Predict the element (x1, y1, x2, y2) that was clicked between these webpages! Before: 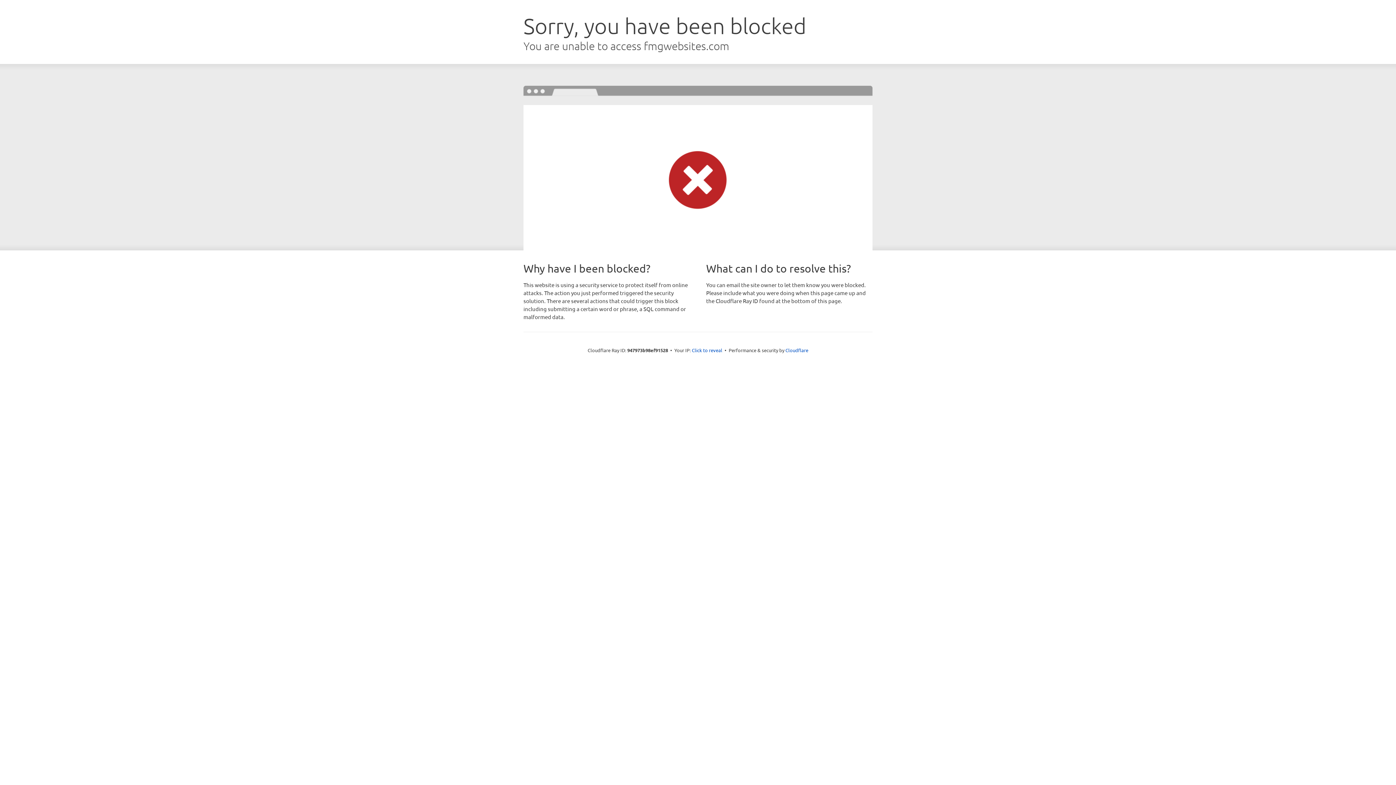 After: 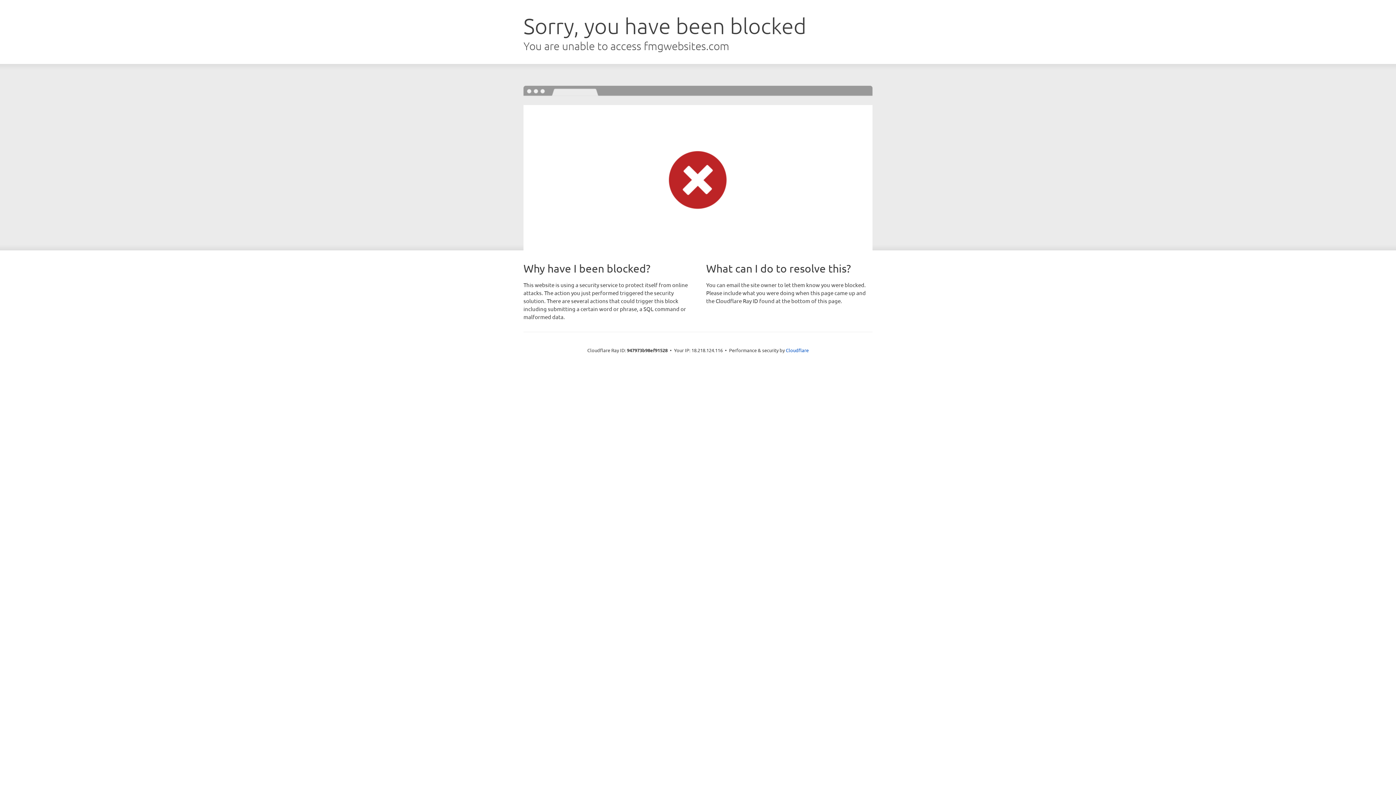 Action: bbox: (692, 346, 722, 353) label: Click to reveal